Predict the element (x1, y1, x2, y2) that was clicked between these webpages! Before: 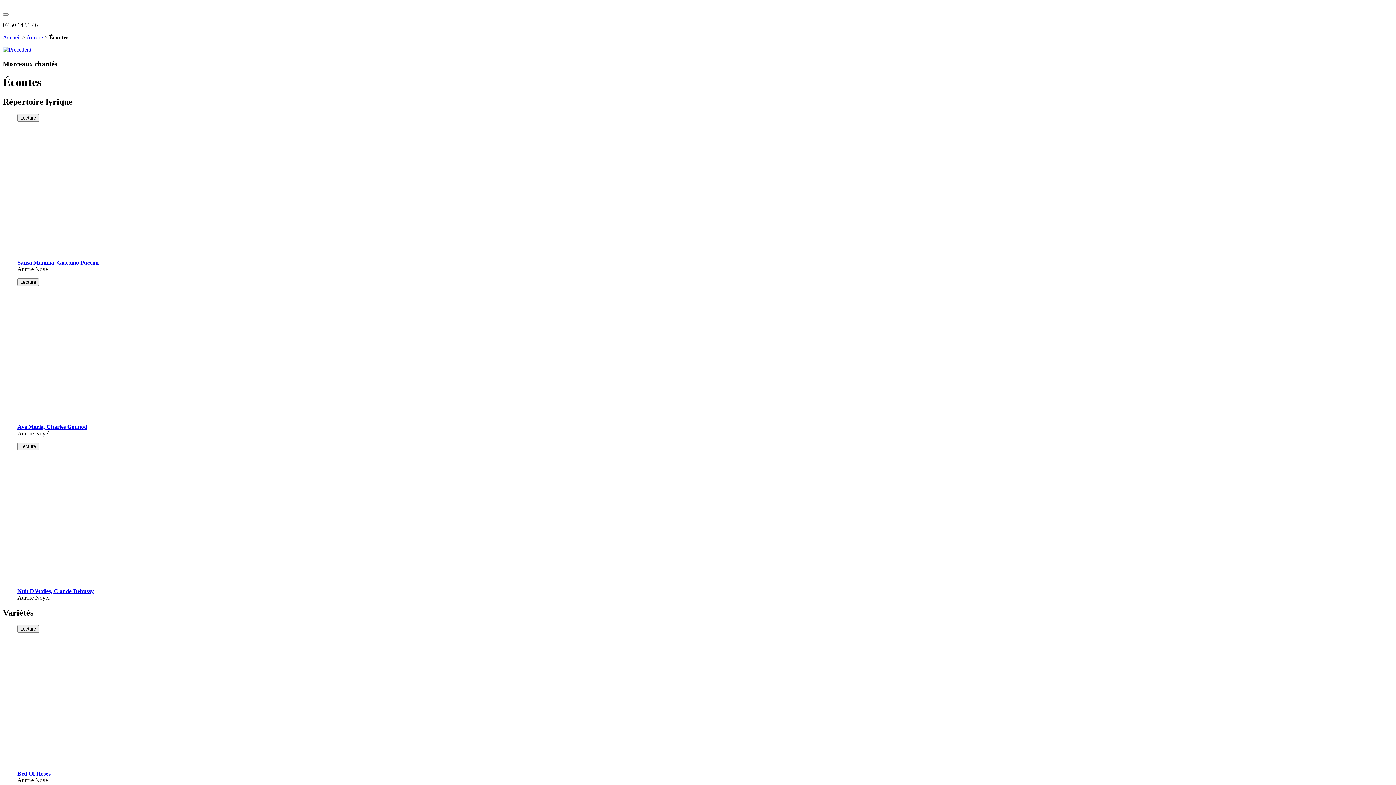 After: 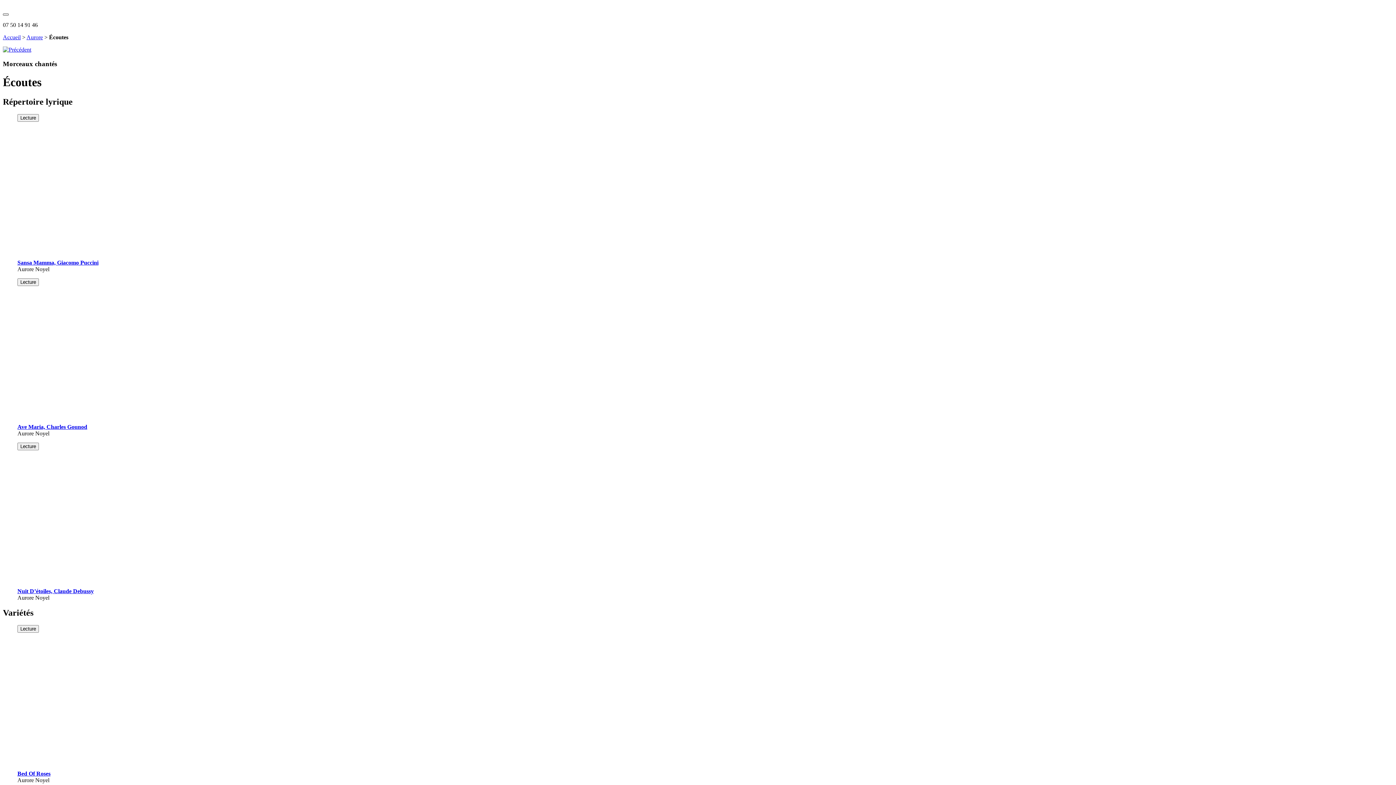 Action: bbox: (2, 13, 8, 15)